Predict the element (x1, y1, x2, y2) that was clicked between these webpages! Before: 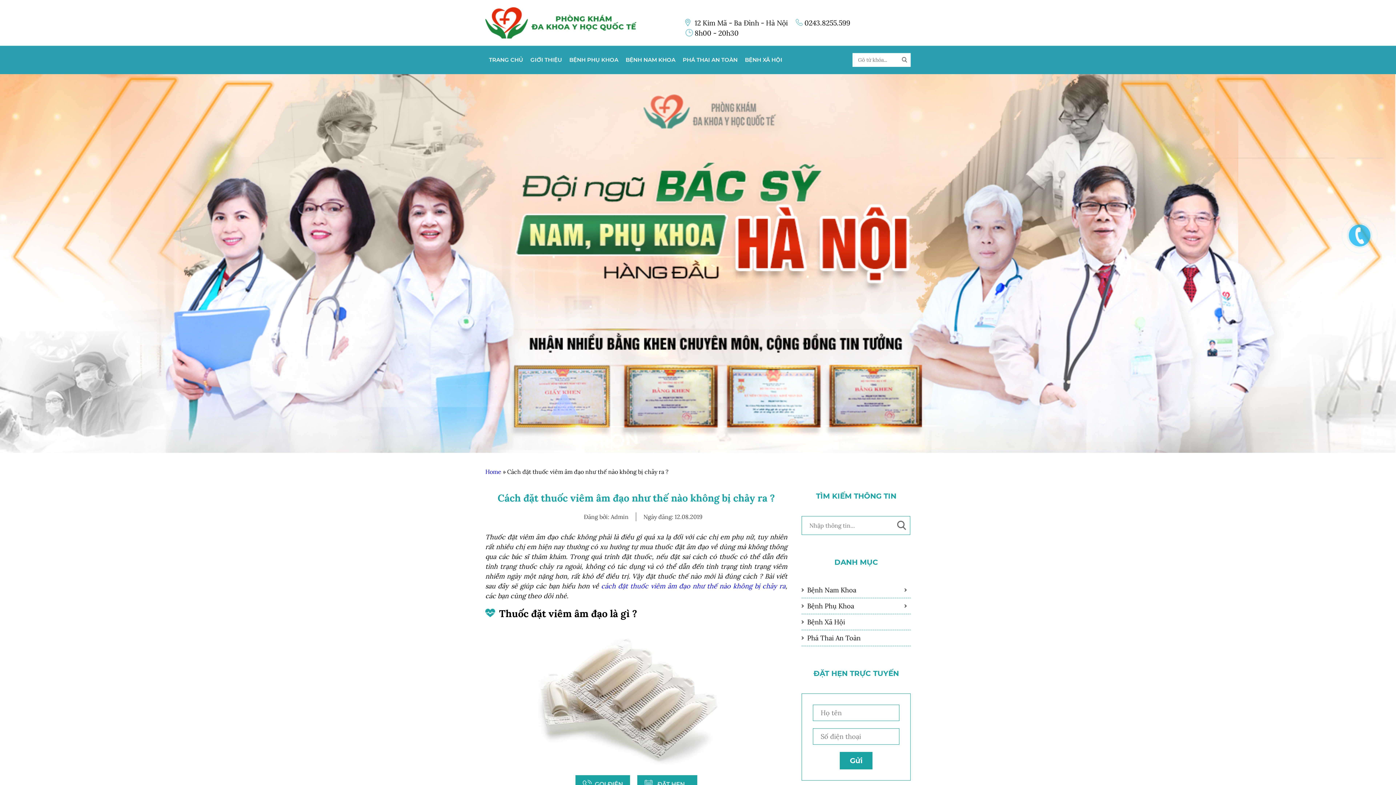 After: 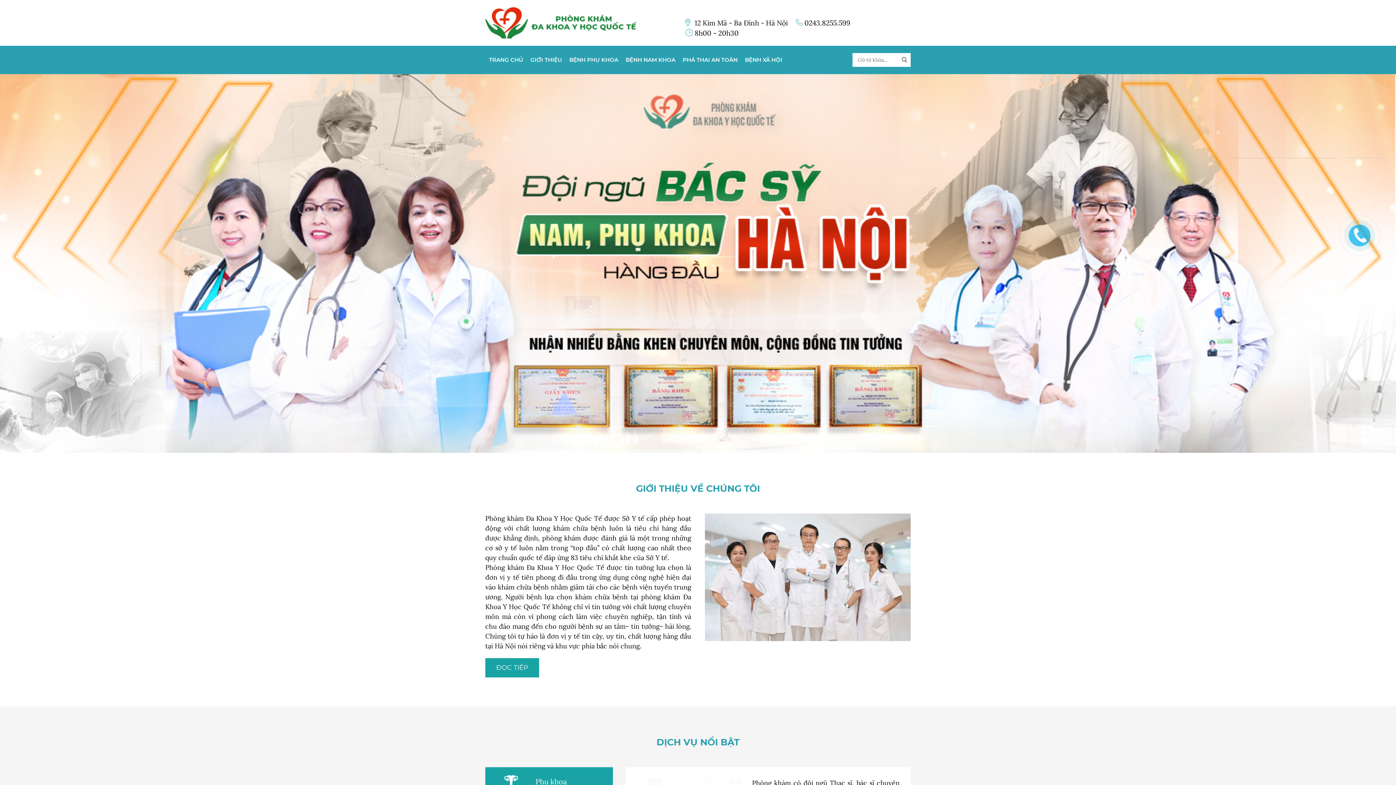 Action: label: Home bbox: (485, 468, 501, 475)